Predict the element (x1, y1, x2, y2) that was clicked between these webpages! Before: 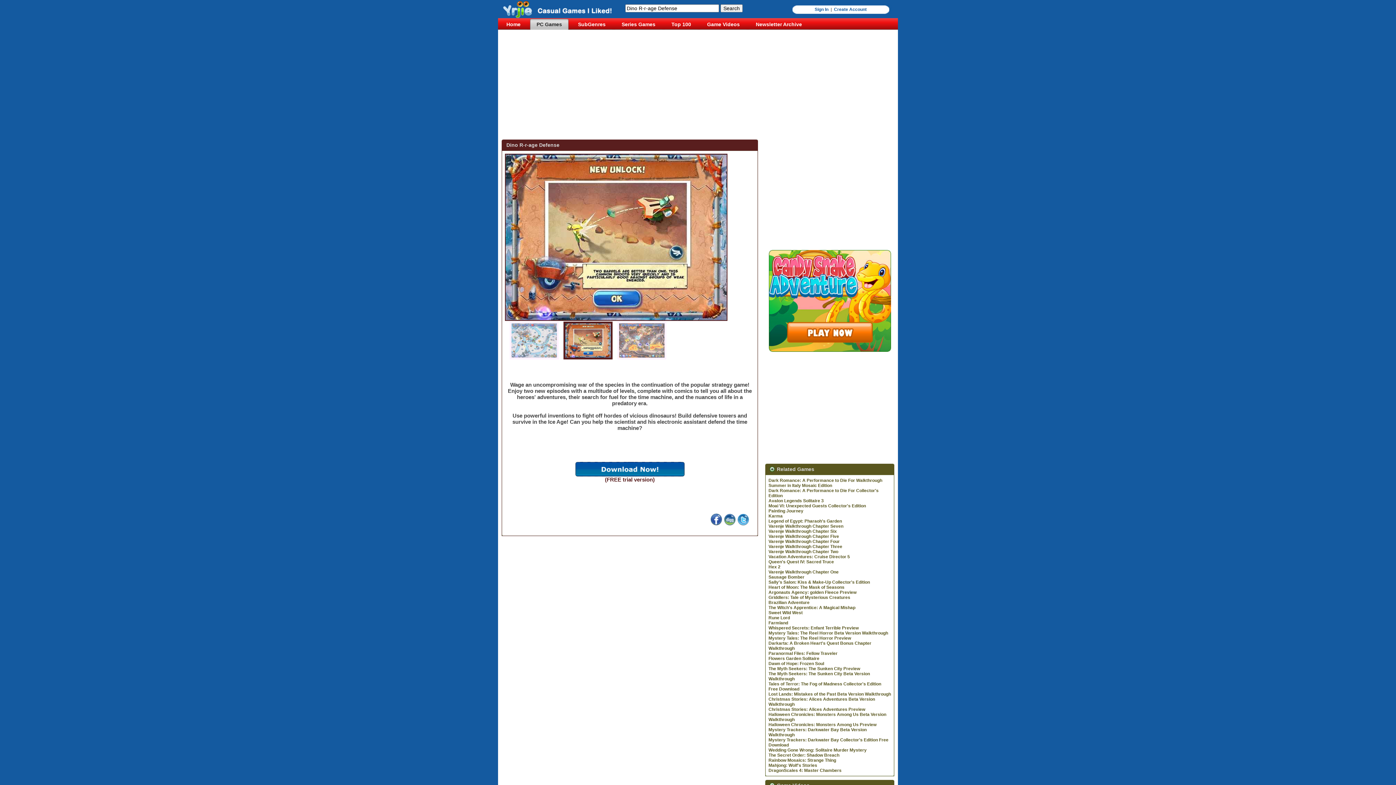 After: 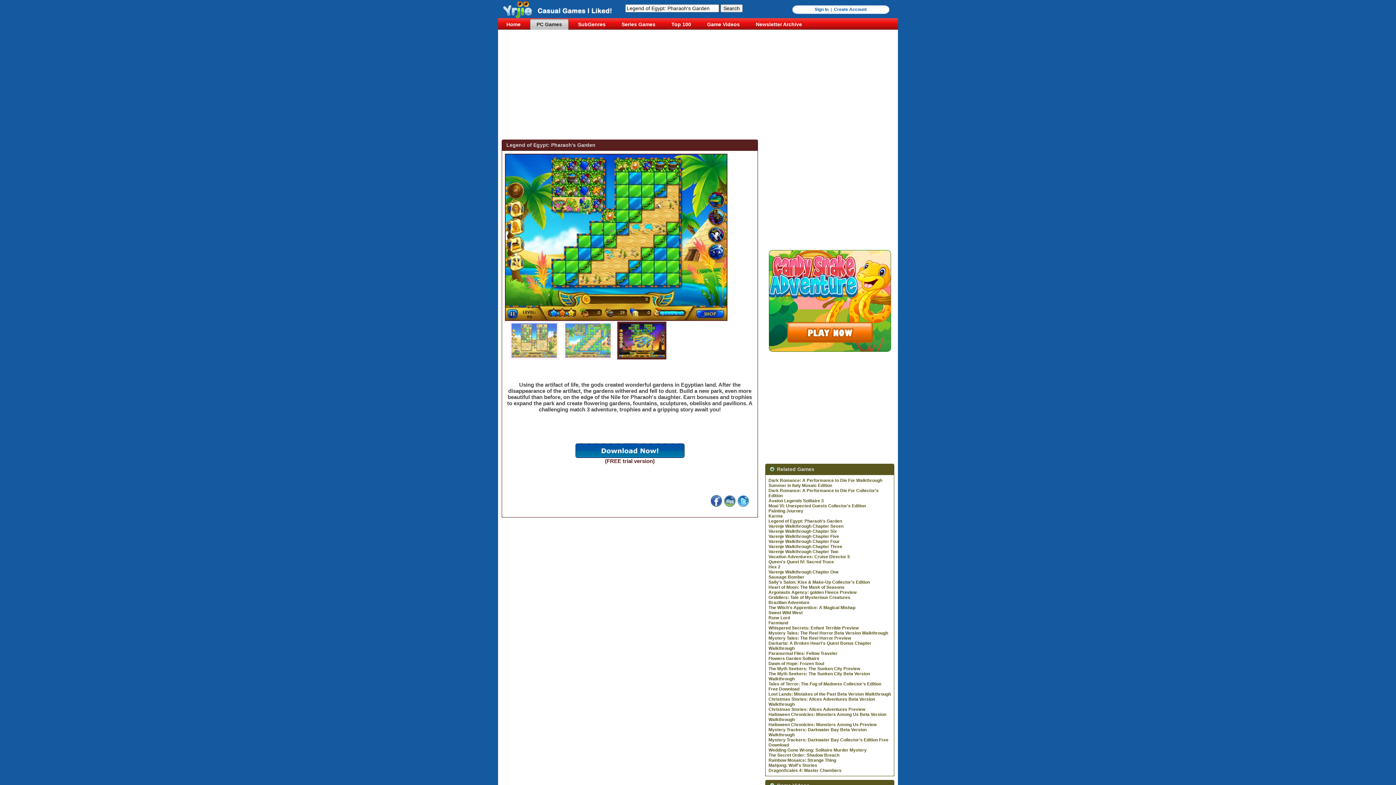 Action: bbox: (768, 518, 842, 524) label: Legend of Egypt: Pharaoh's Garden